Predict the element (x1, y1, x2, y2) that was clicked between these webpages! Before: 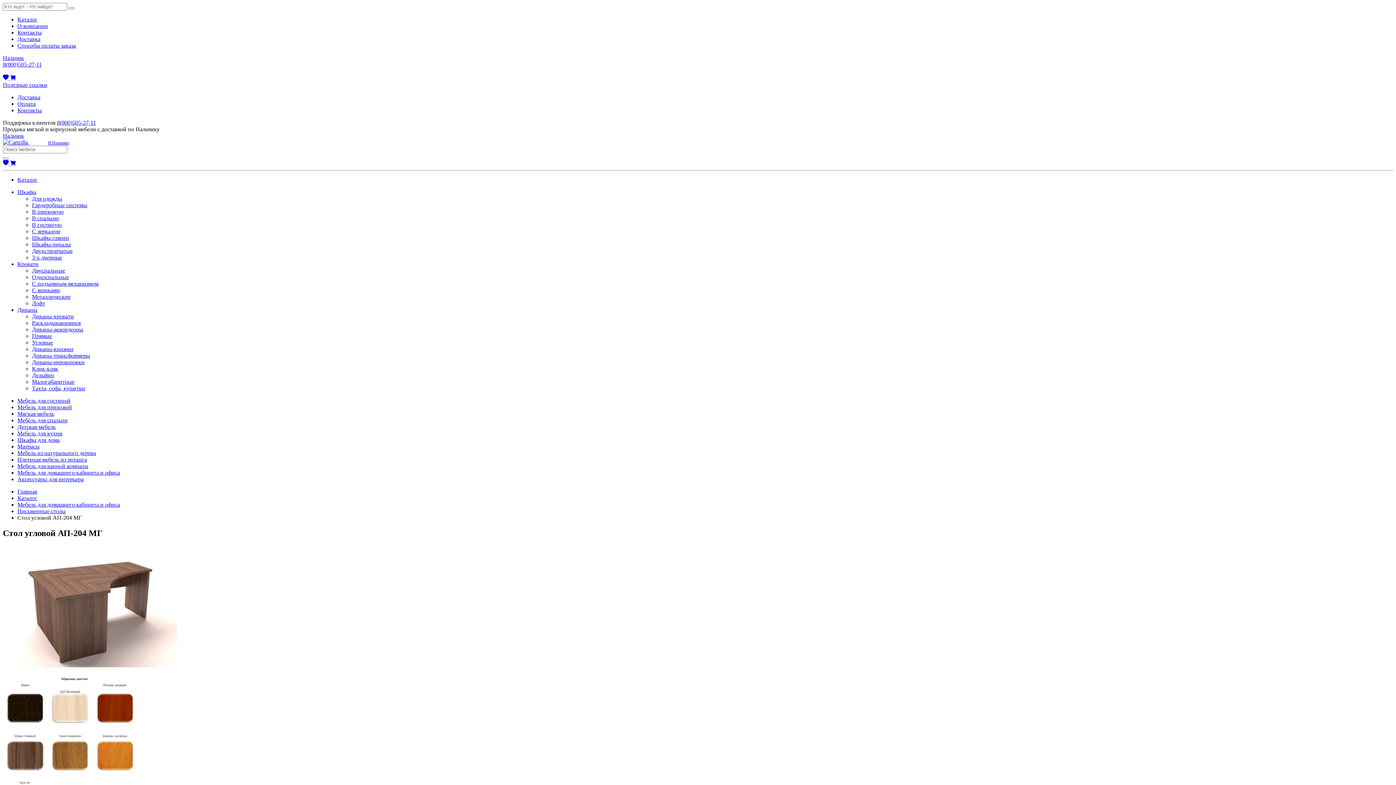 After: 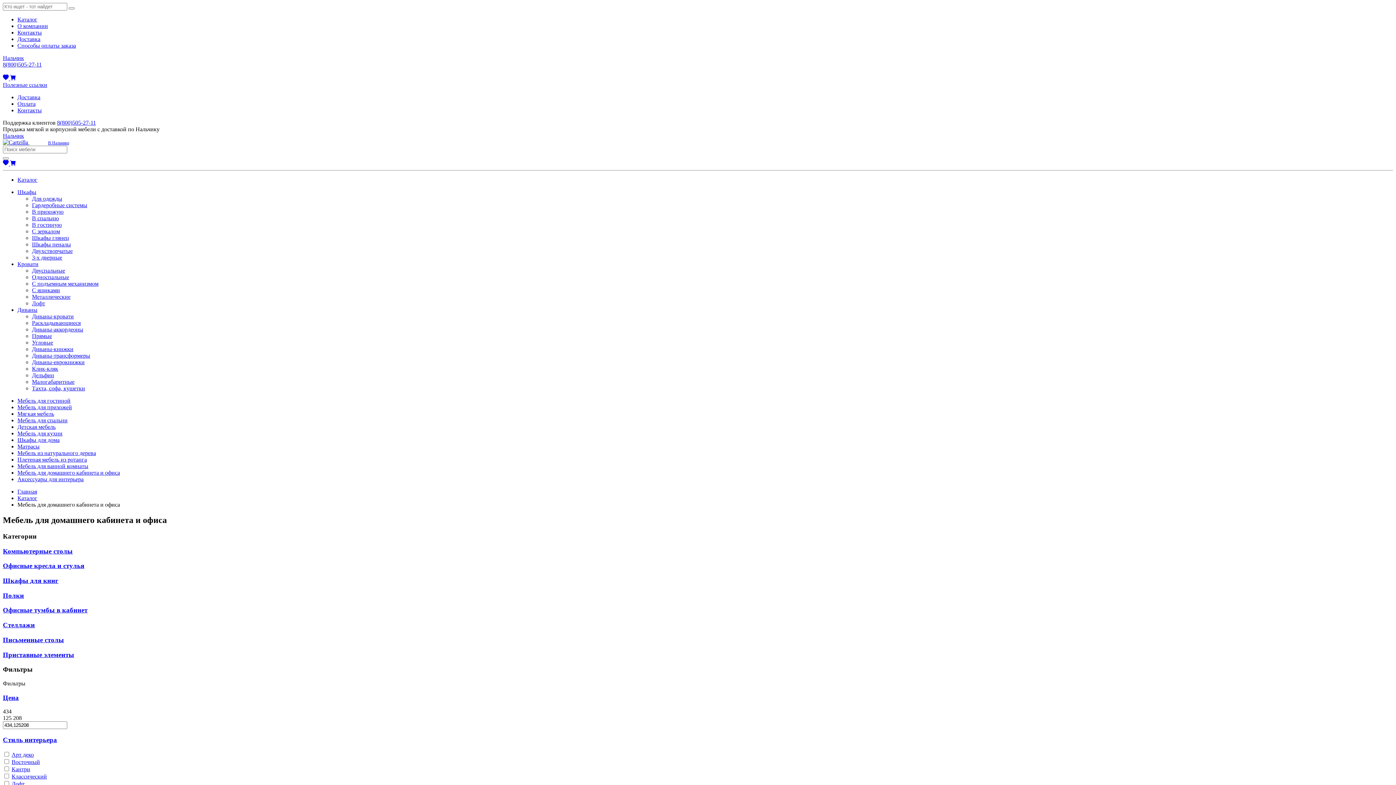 Action: bbox: (17, 501, 120, 508) label: Мебель для домашнего кабинета и офиса